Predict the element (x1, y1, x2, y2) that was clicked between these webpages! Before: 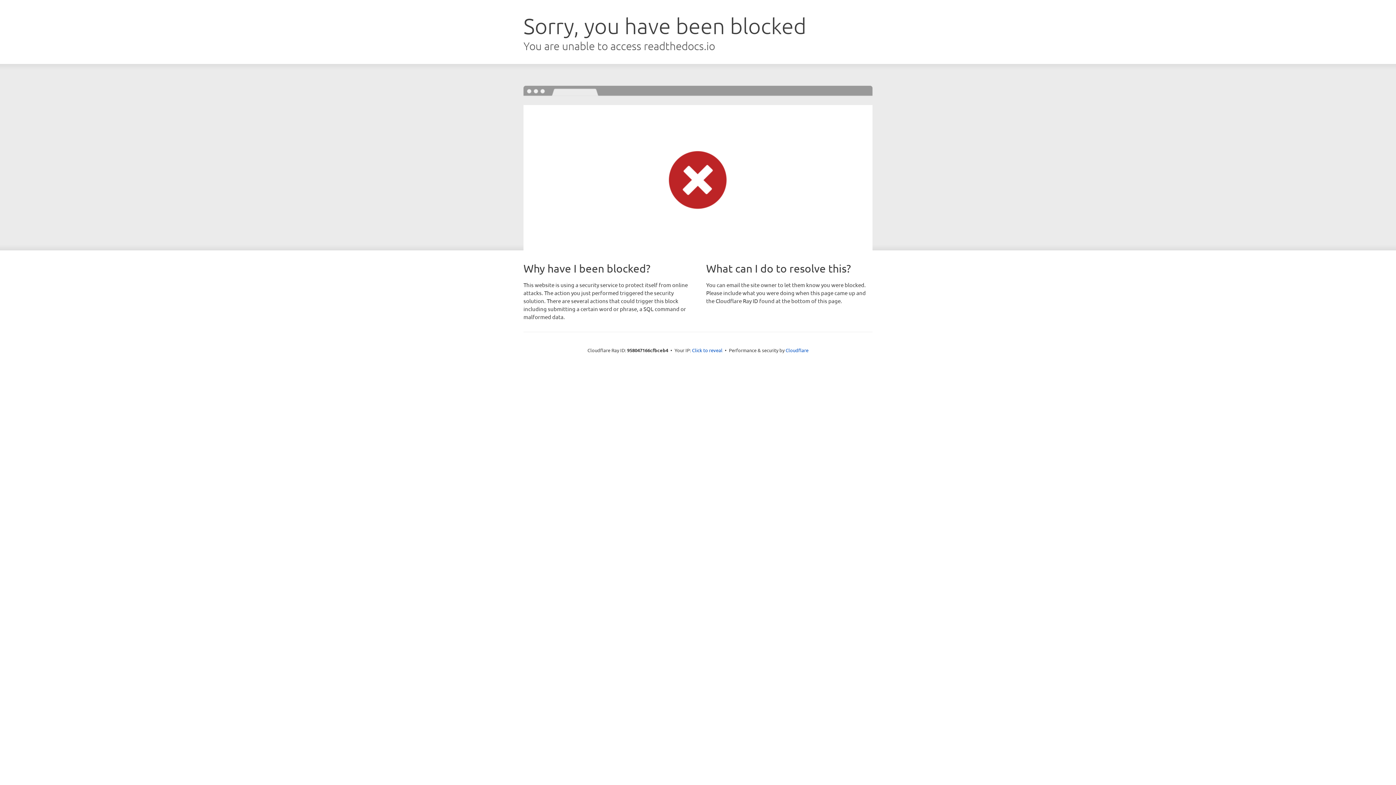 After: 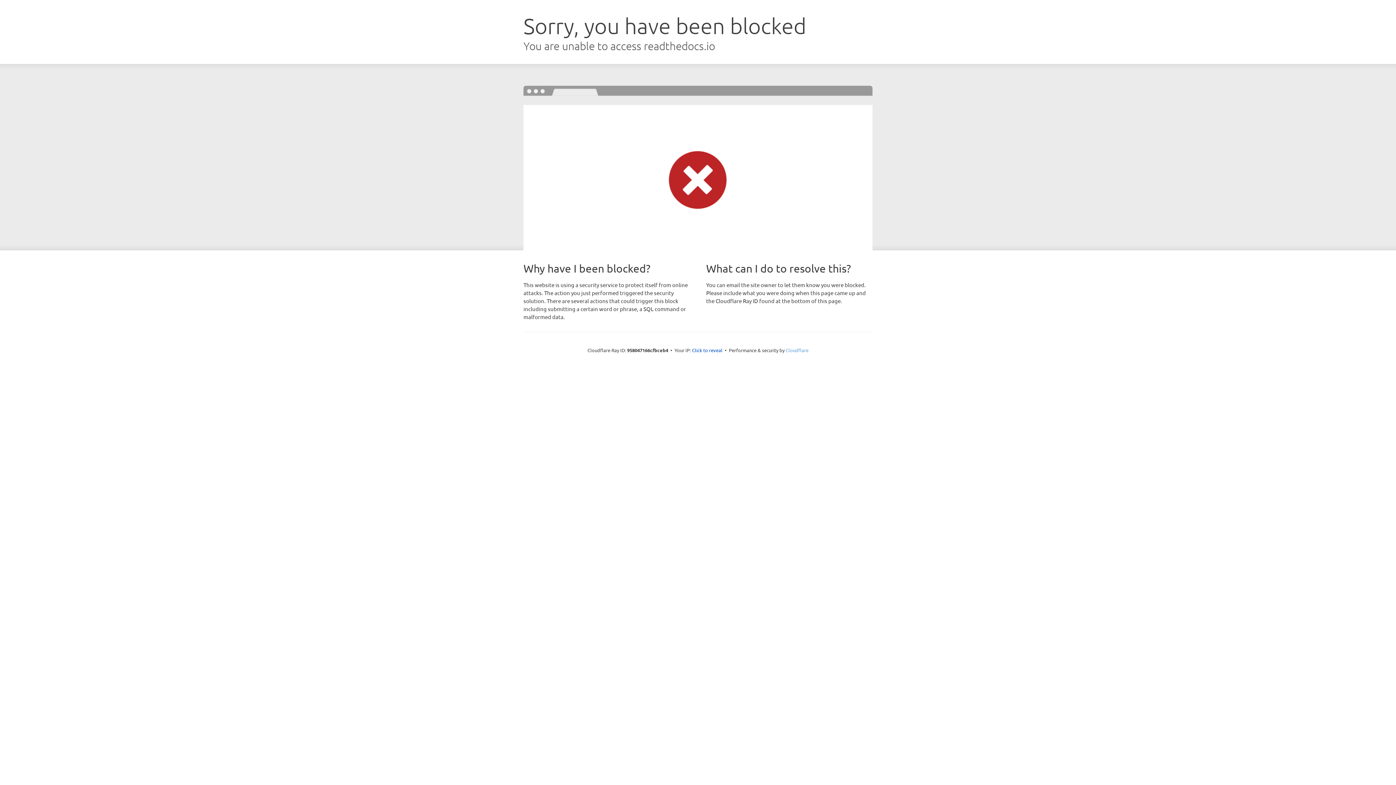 Action: label: Cloudflare bbox: (785, 347, 808, 353)